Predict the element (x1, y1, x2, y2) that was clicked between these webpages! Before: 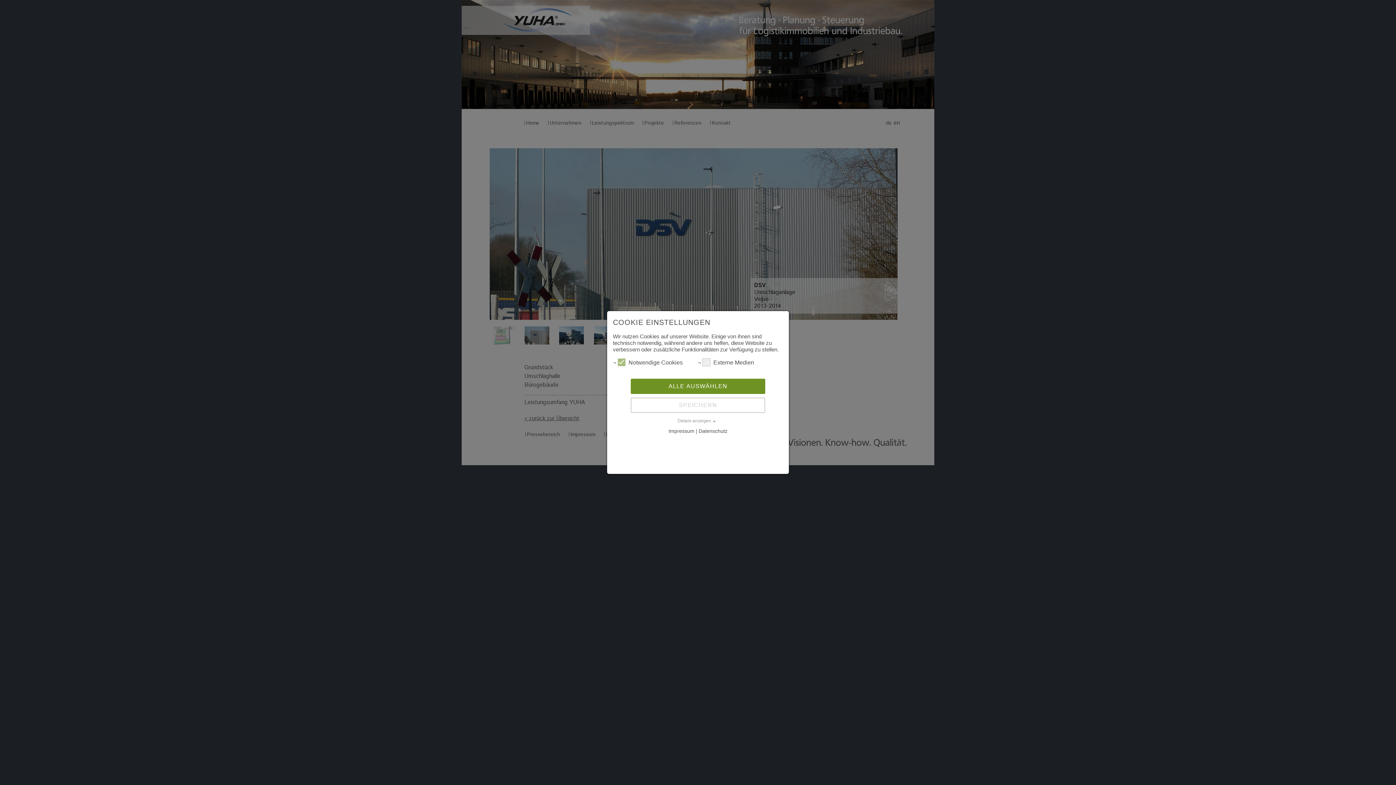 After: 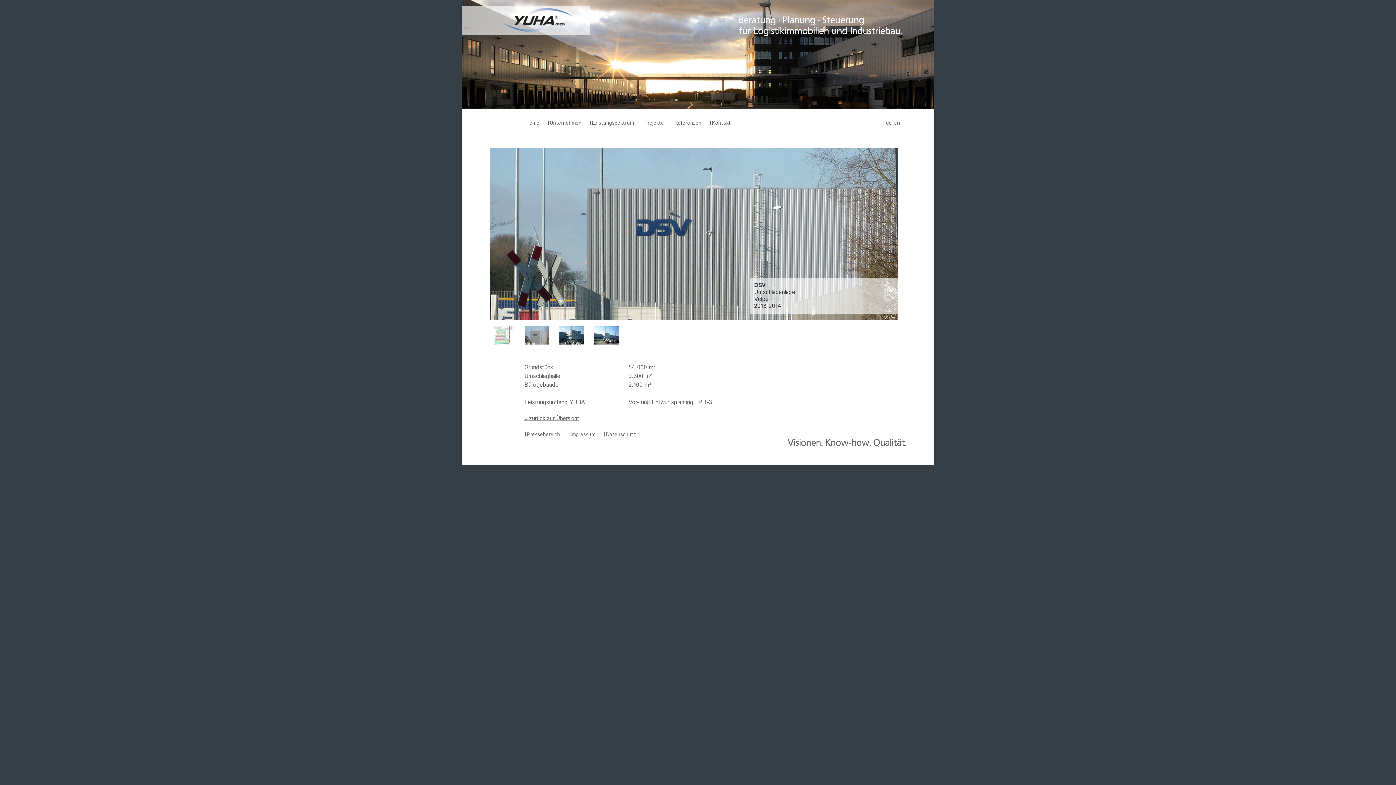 Action: label: SPEICHERN bbox: (630, 397, 765, 413)